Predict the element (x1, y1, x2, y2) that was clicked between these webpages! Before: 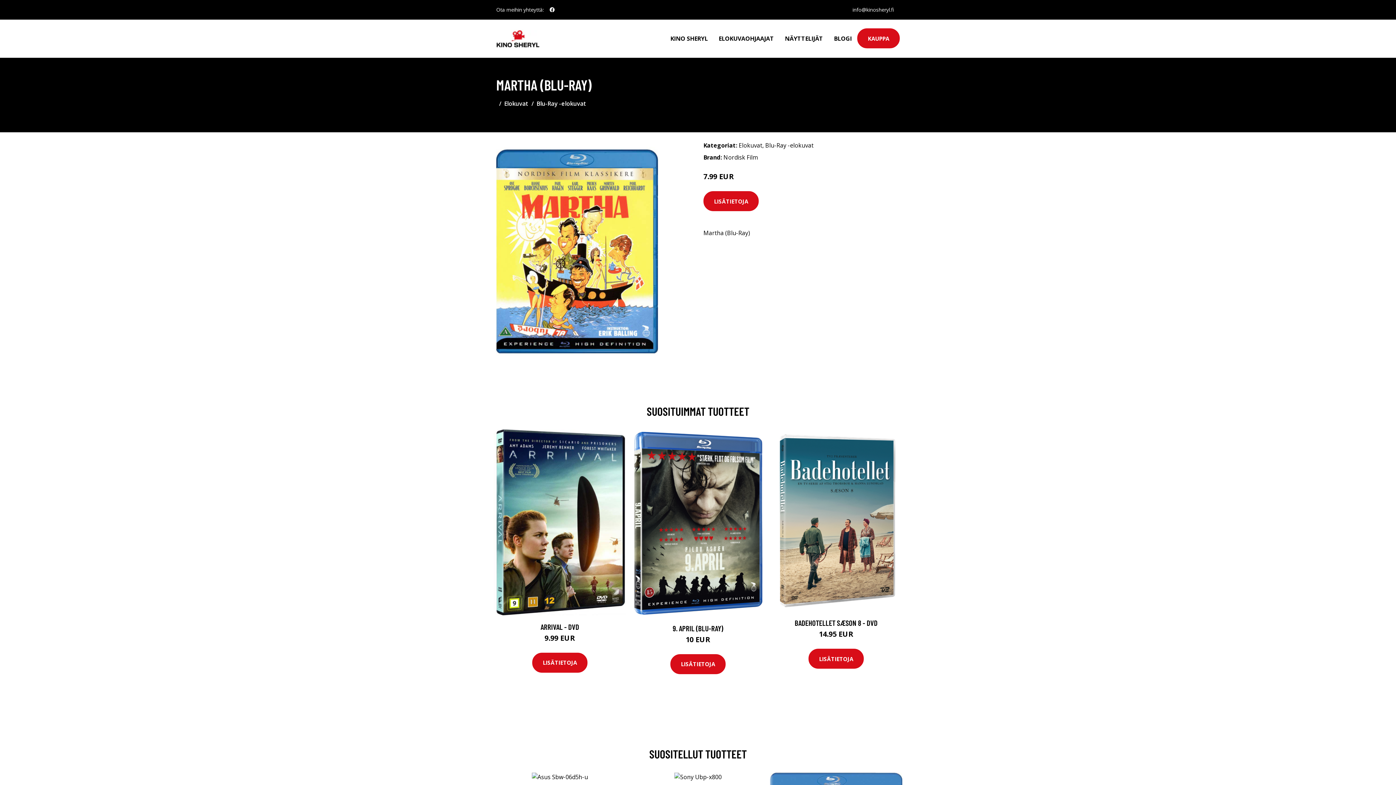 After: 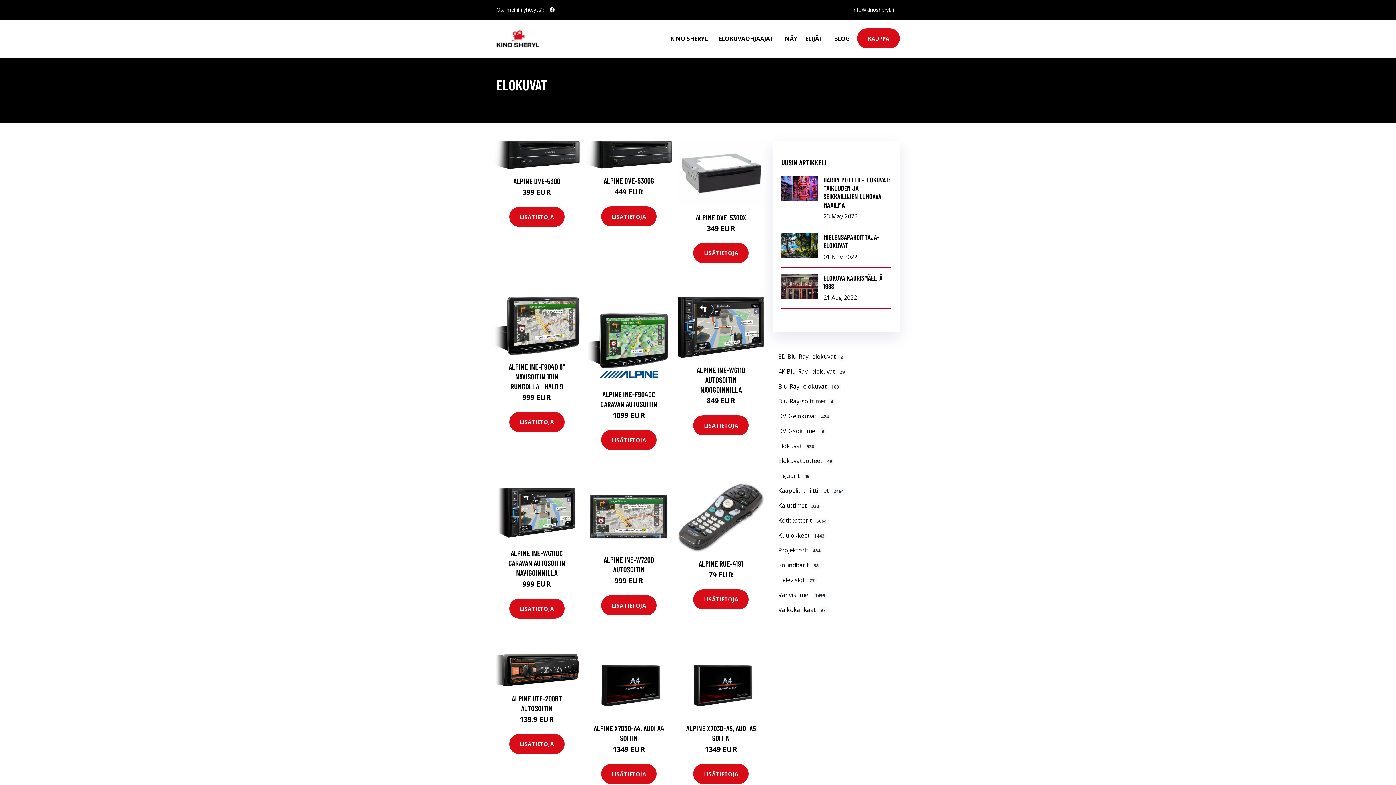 Action: bbox: (738, 141, 762, 149) label: Elokuvat